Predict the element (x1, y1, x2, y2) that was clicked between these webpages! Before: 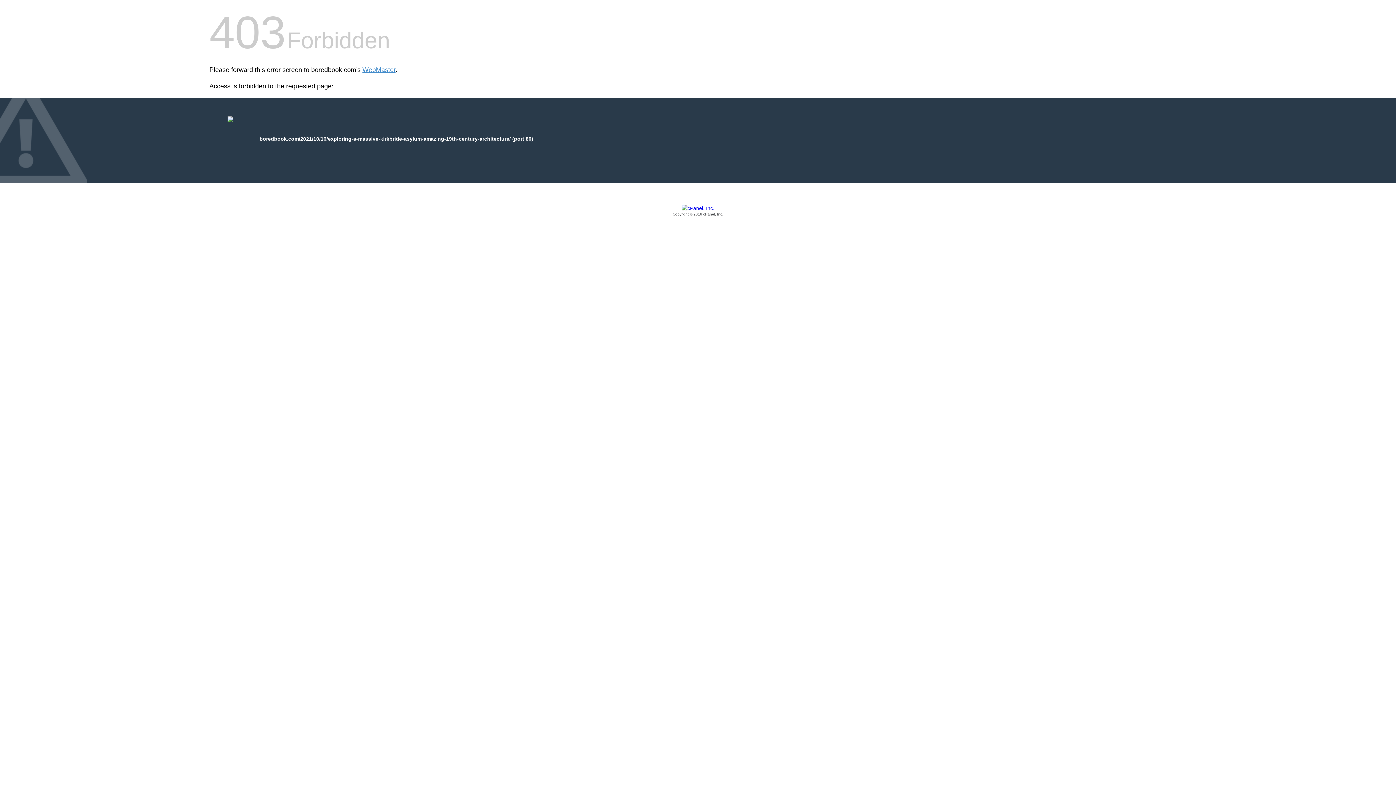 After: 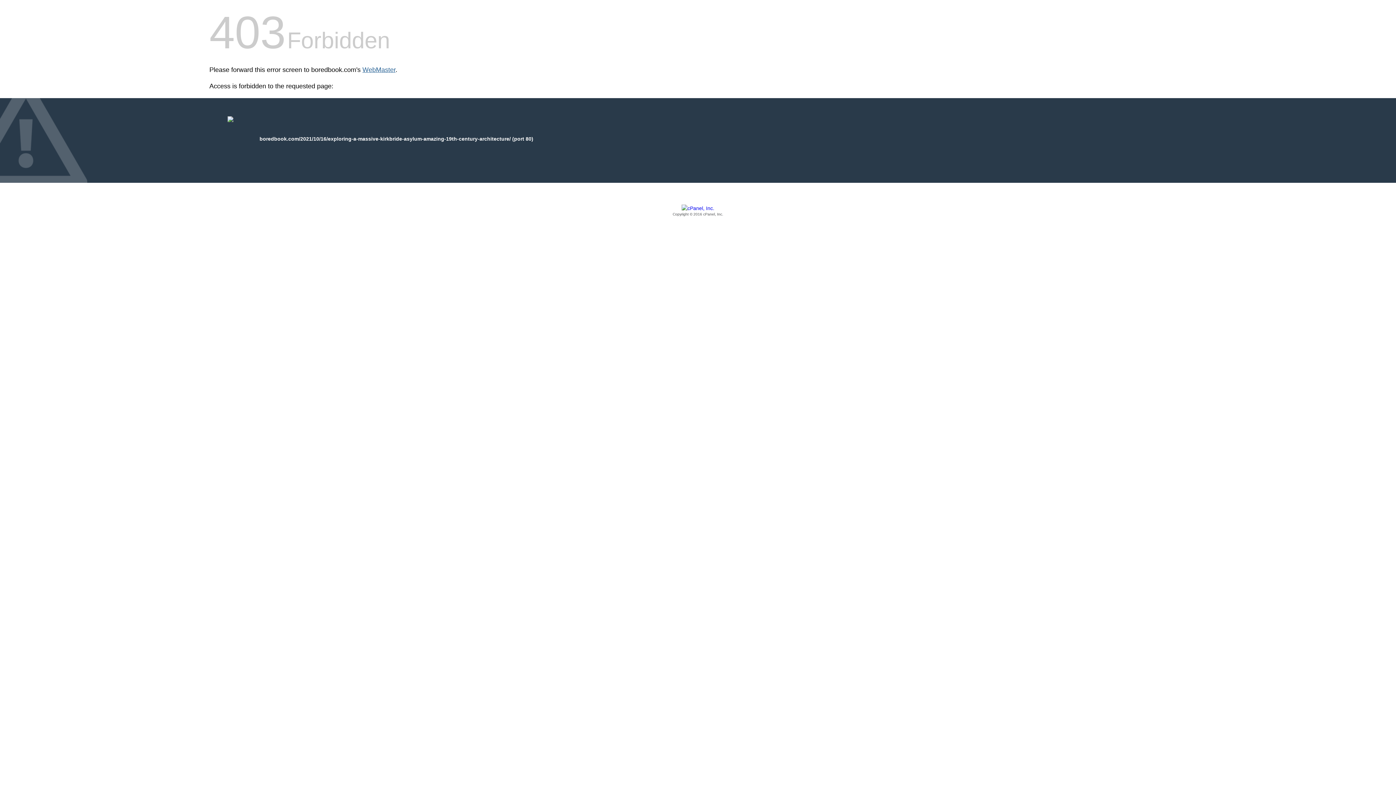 Action: bbox: (362, 66, 395, 73) label: WebMaster